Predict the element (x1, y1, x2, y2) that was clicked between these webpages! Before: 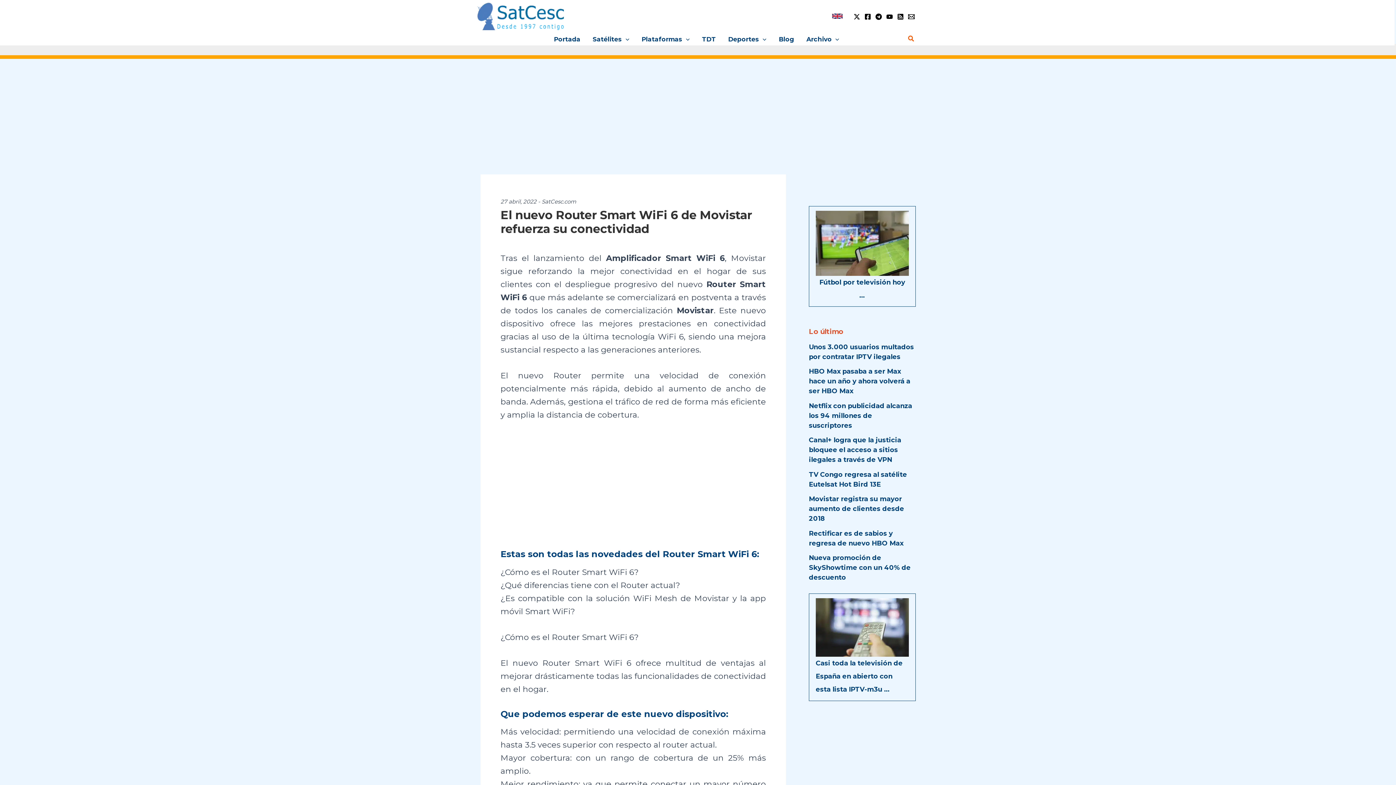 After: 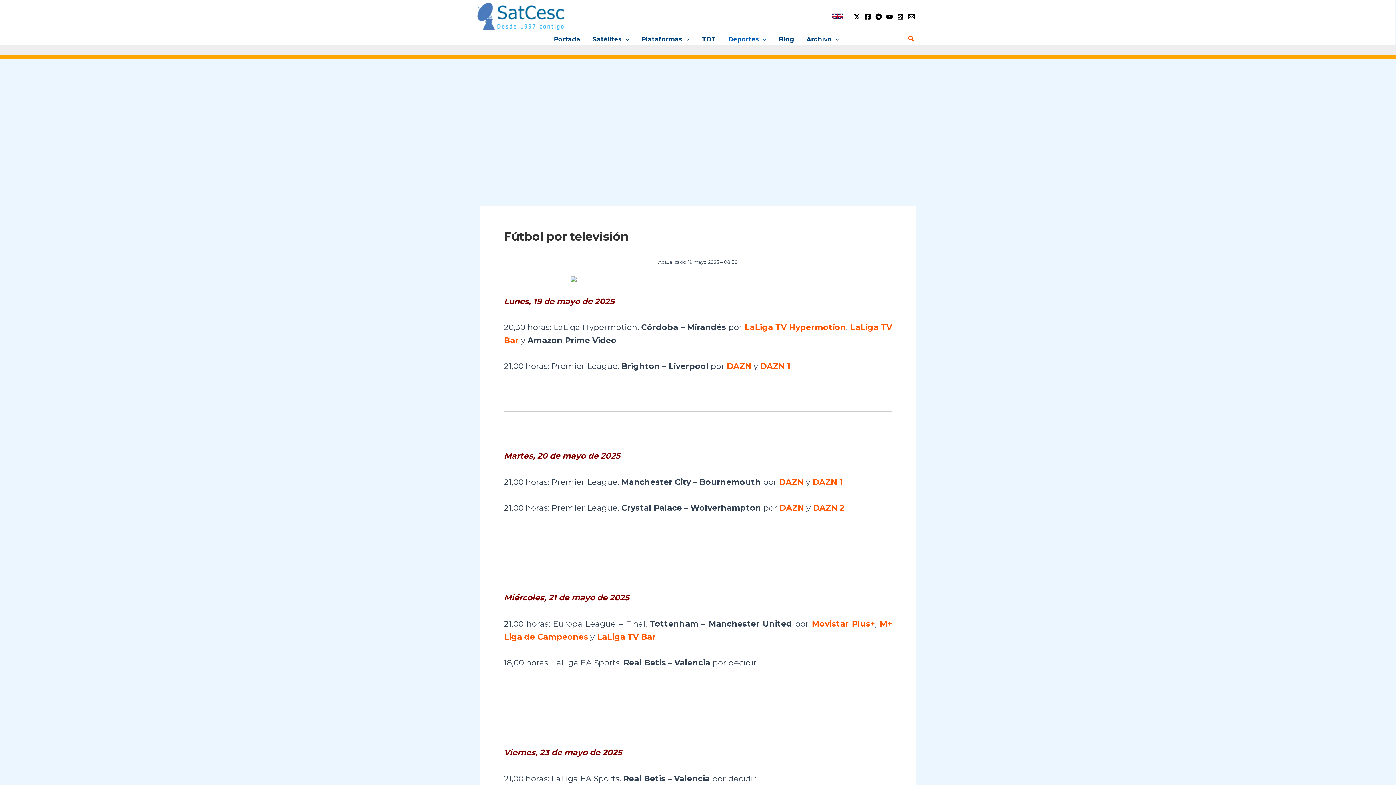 Action: bbox: (816, 210, 909, 276)